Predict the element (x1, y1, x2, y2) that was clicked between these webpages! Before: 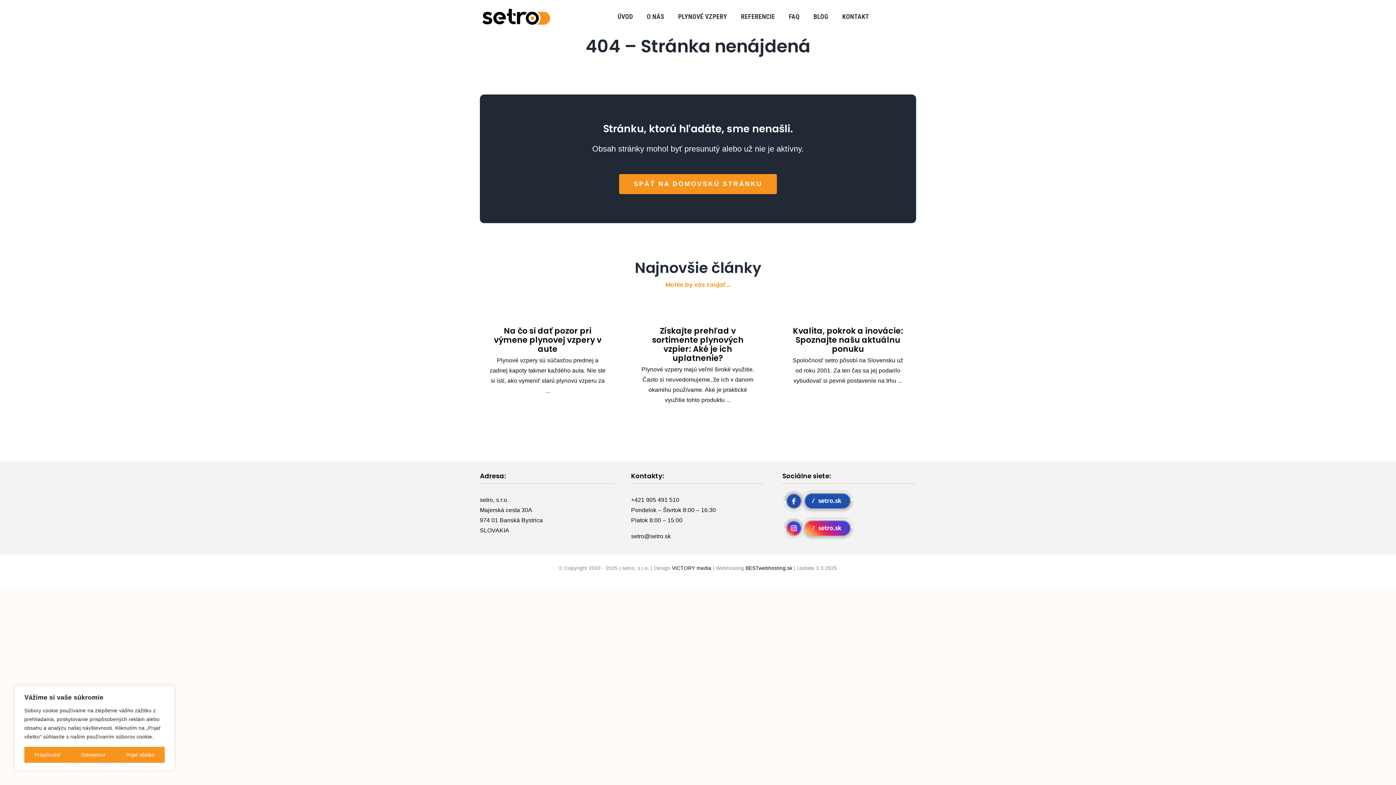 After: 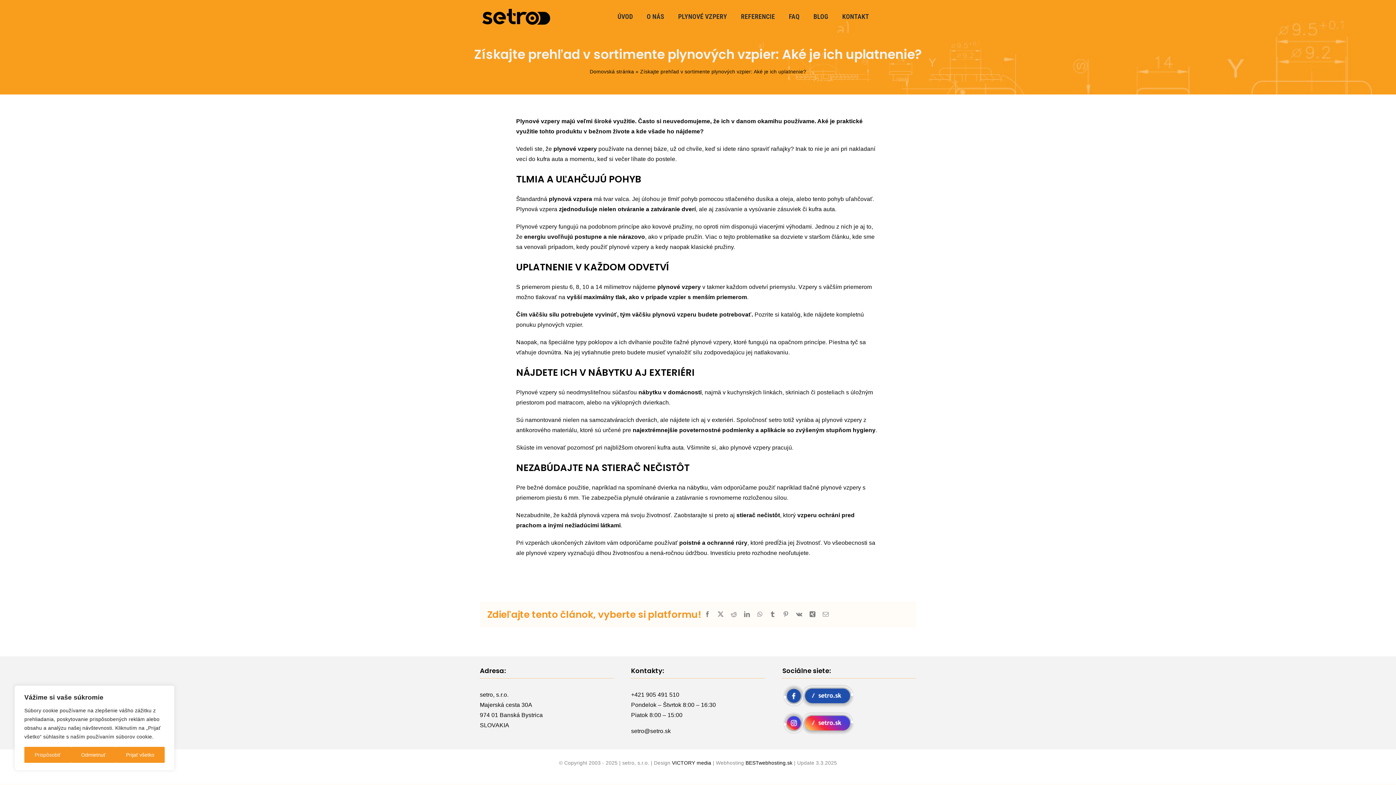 Action: bbox: (652, 325, 743, 364) label: Získajte prehľad v sortimente plynových vzpier: Aké je ich uplatnenie?